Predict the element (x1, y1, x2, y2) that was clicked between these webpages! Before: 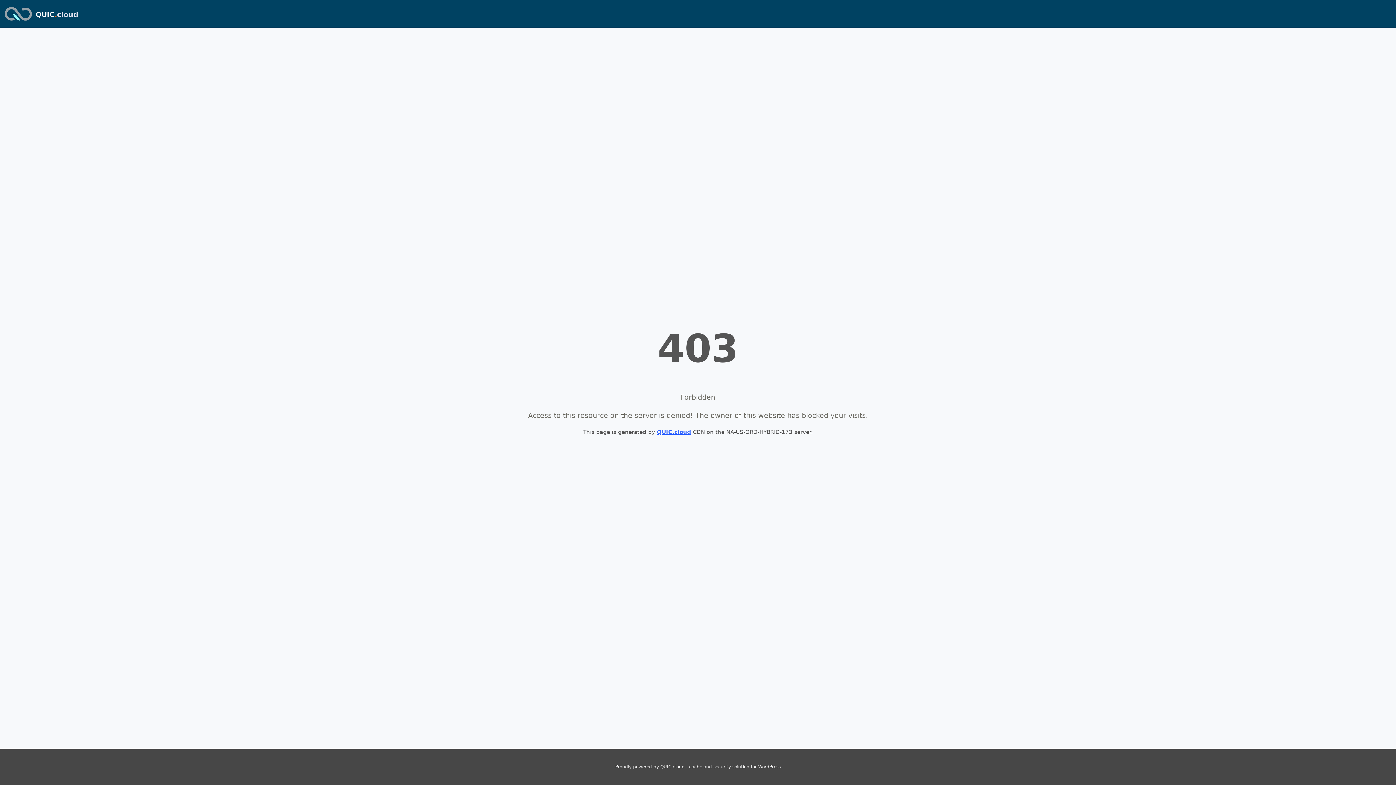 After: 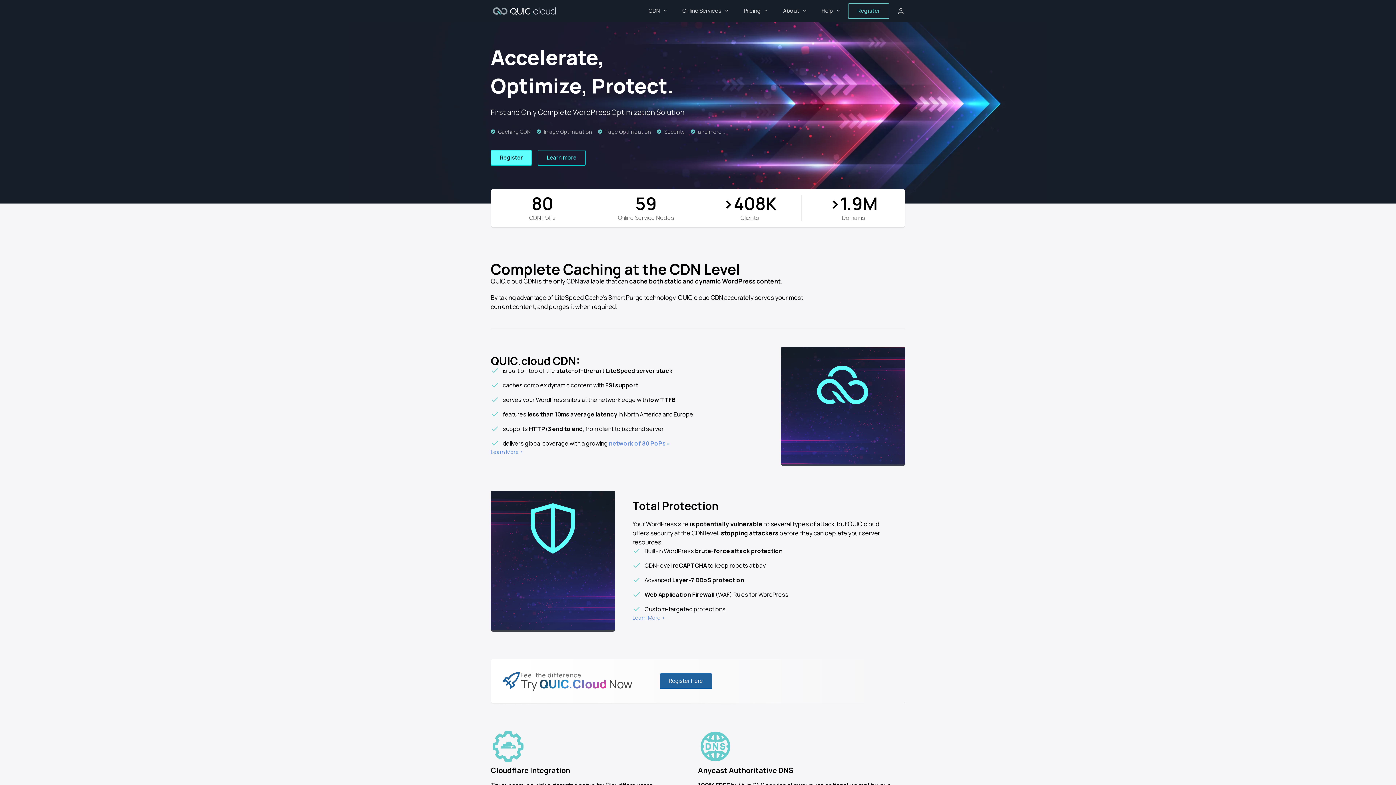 Action: bbox: (657, 429, 691, 435) label: QUIC.cloud